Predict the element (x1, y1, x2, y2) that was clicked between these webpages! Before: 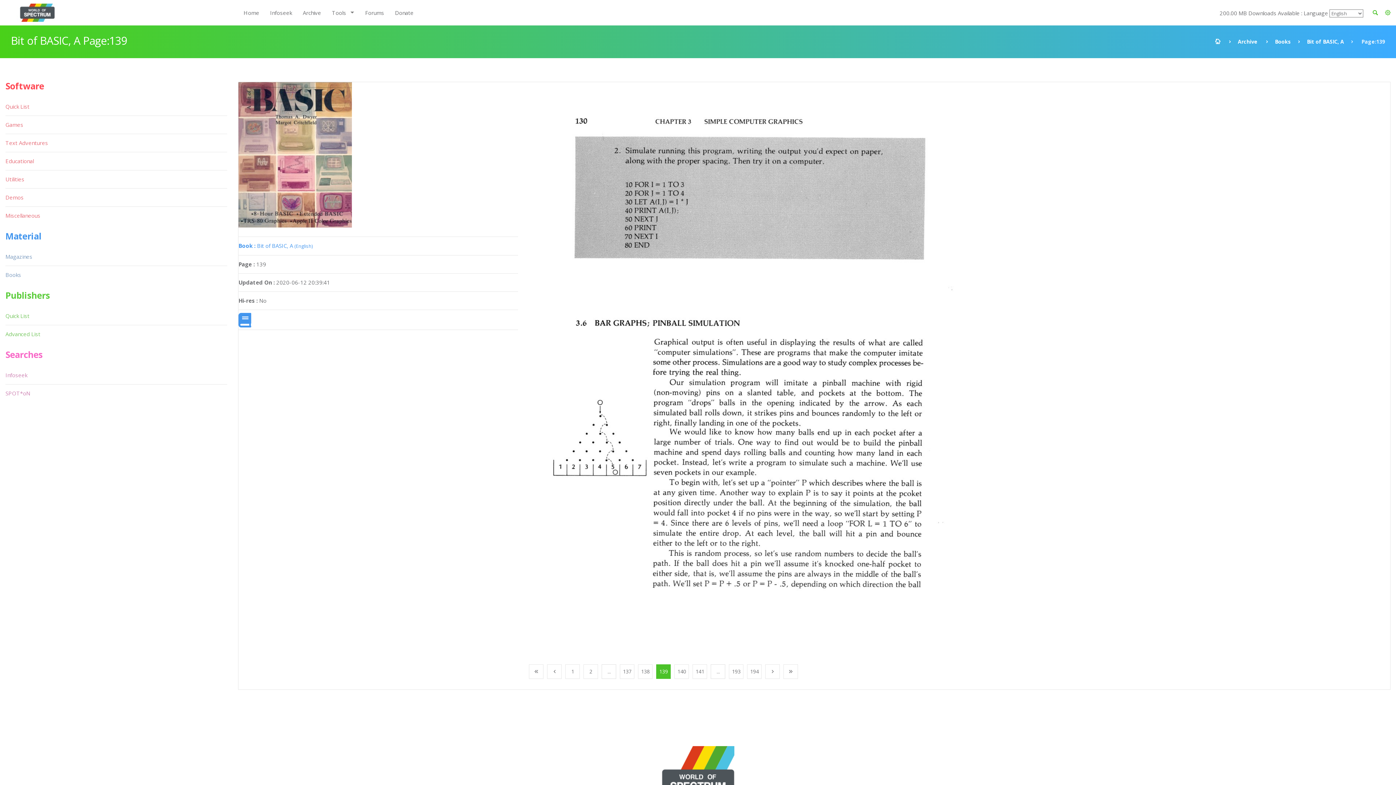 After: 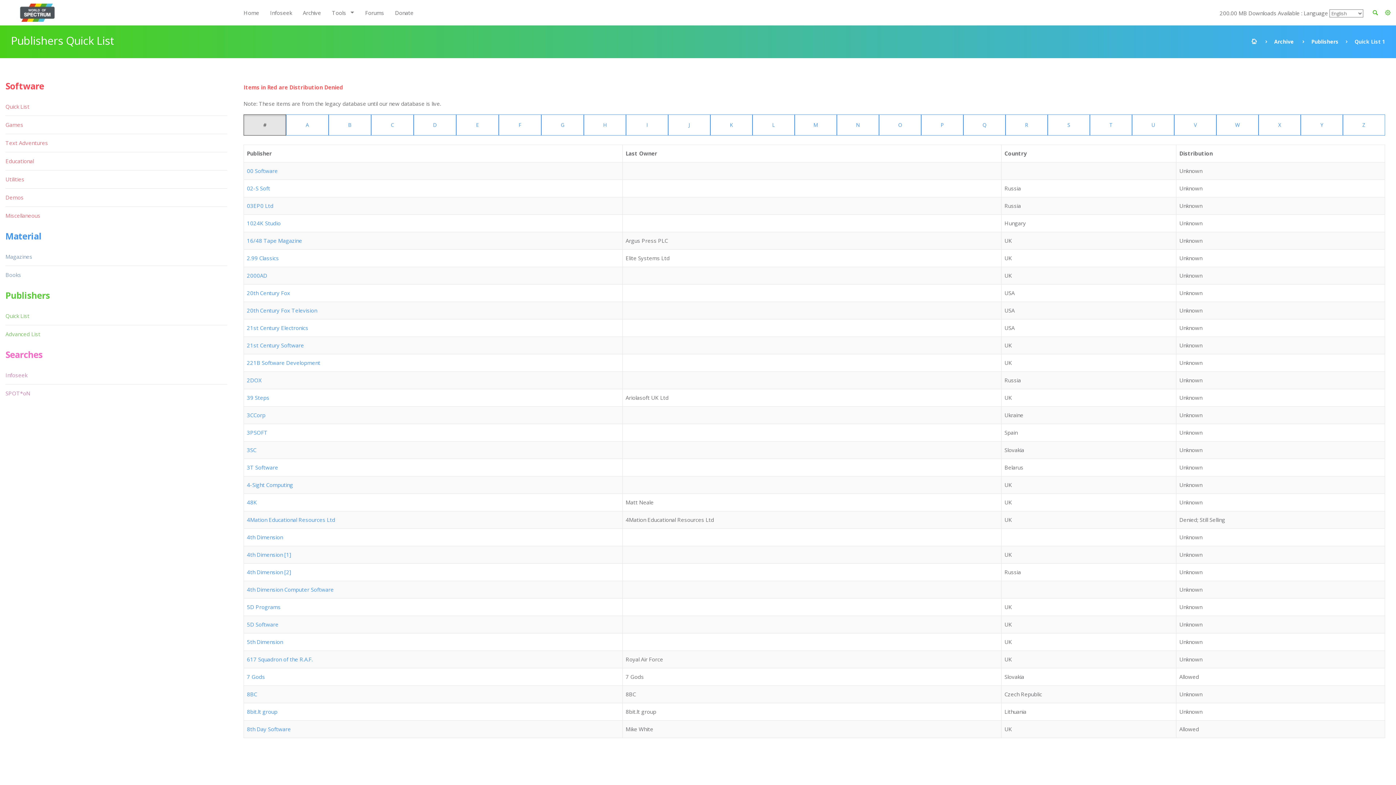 Action: bbox: (5, 307, 30, 325) label: Quick List